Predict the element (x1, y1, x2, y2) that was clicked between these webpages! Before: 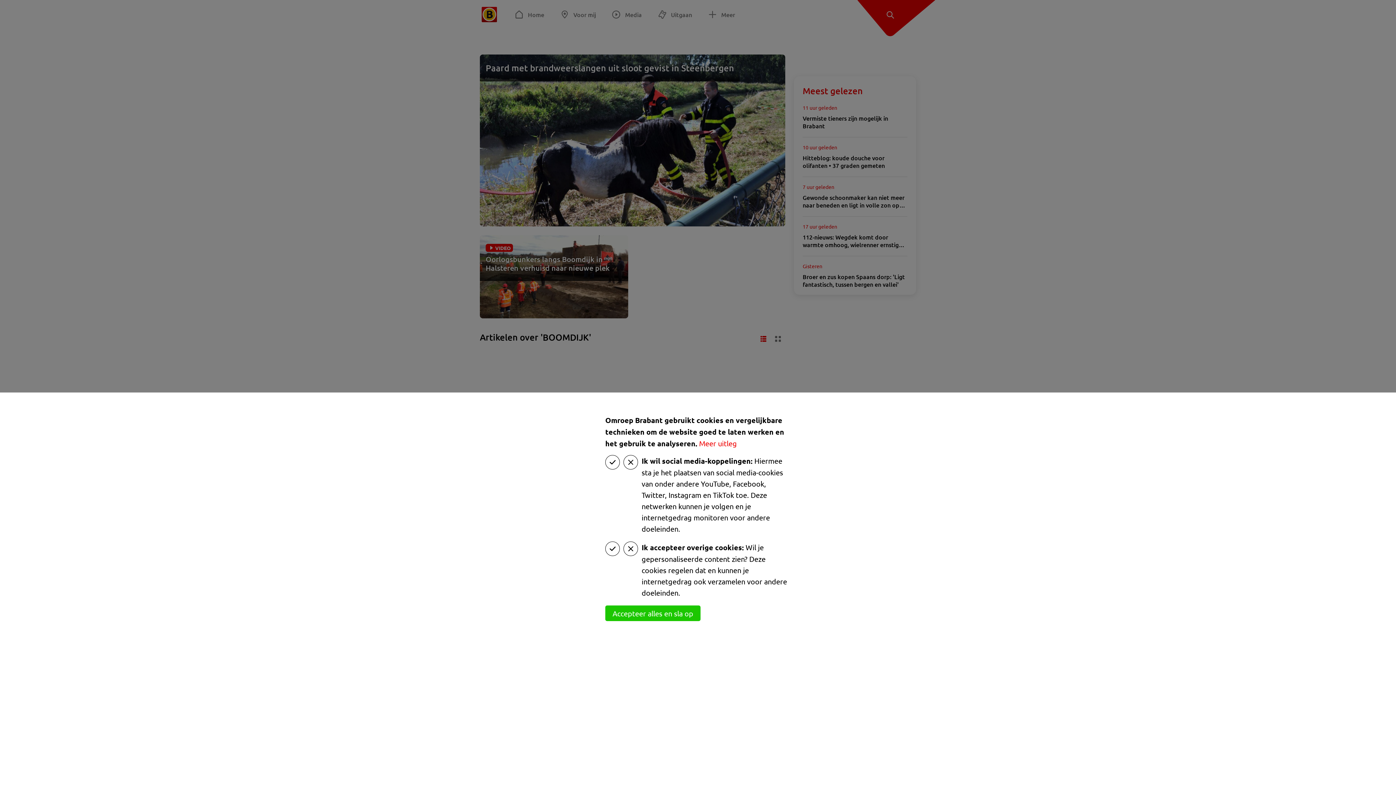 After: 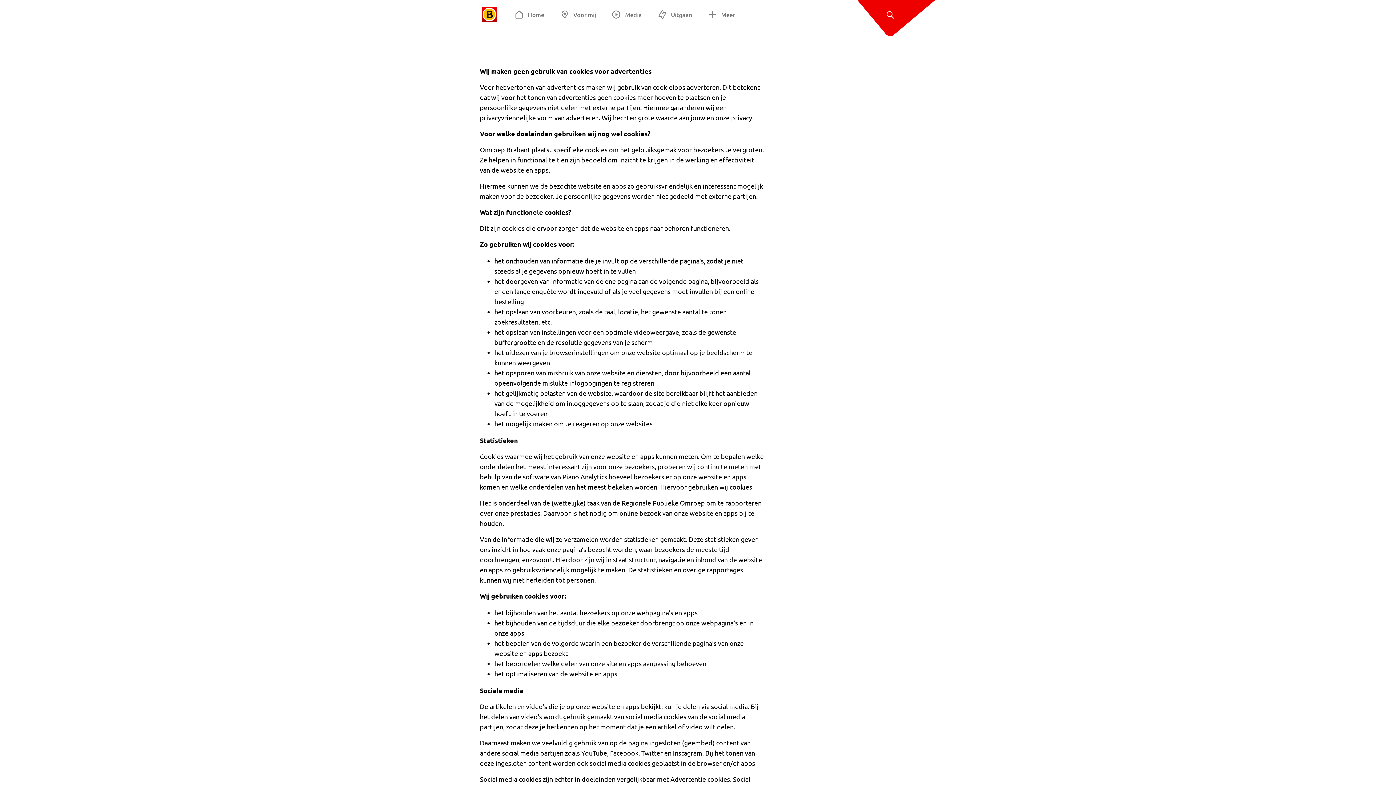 Action: label: Meer uitleg bbox: (699, 438, 737, 448)